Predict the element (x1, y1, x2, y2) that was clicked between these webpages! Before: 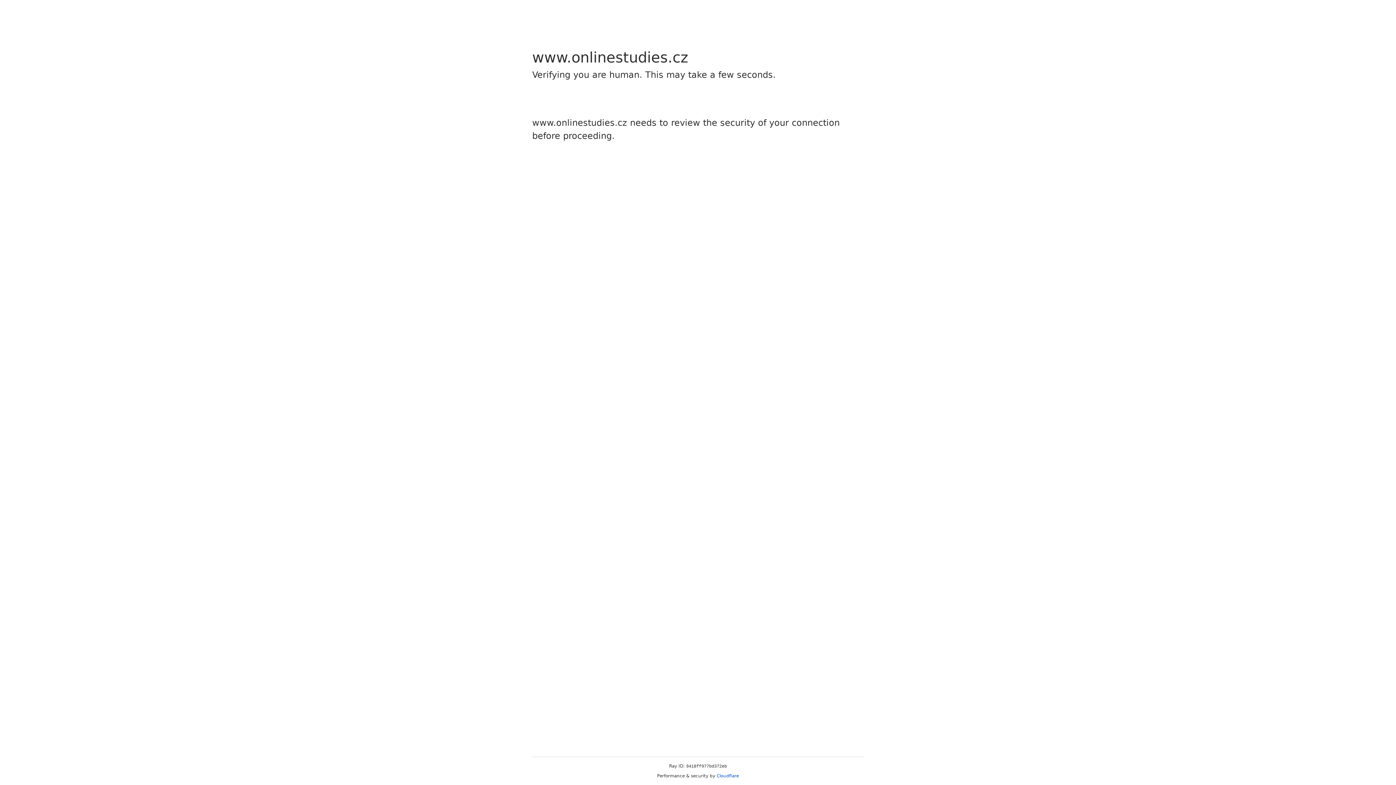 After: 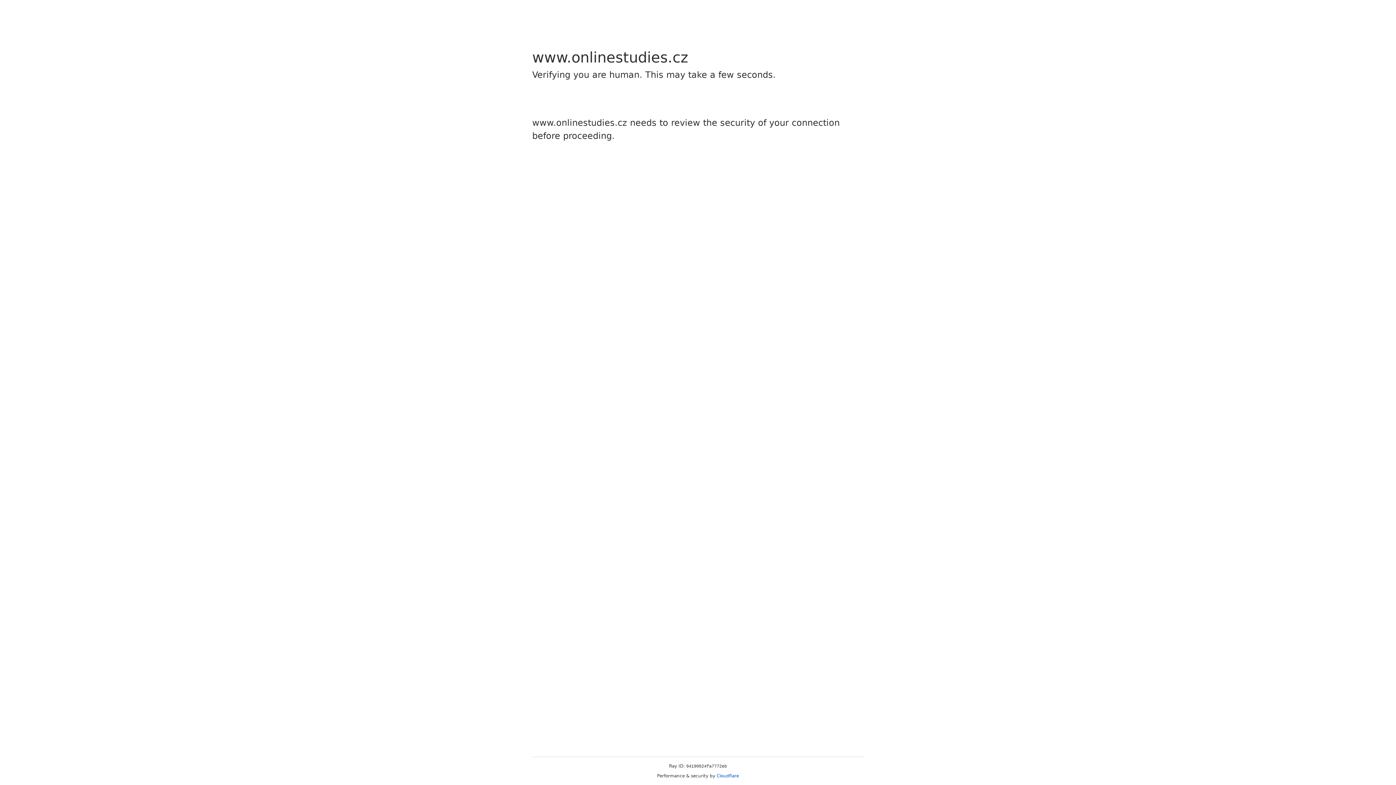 Action: bbox: (716, 773, 739, 778) label: Cloudflare